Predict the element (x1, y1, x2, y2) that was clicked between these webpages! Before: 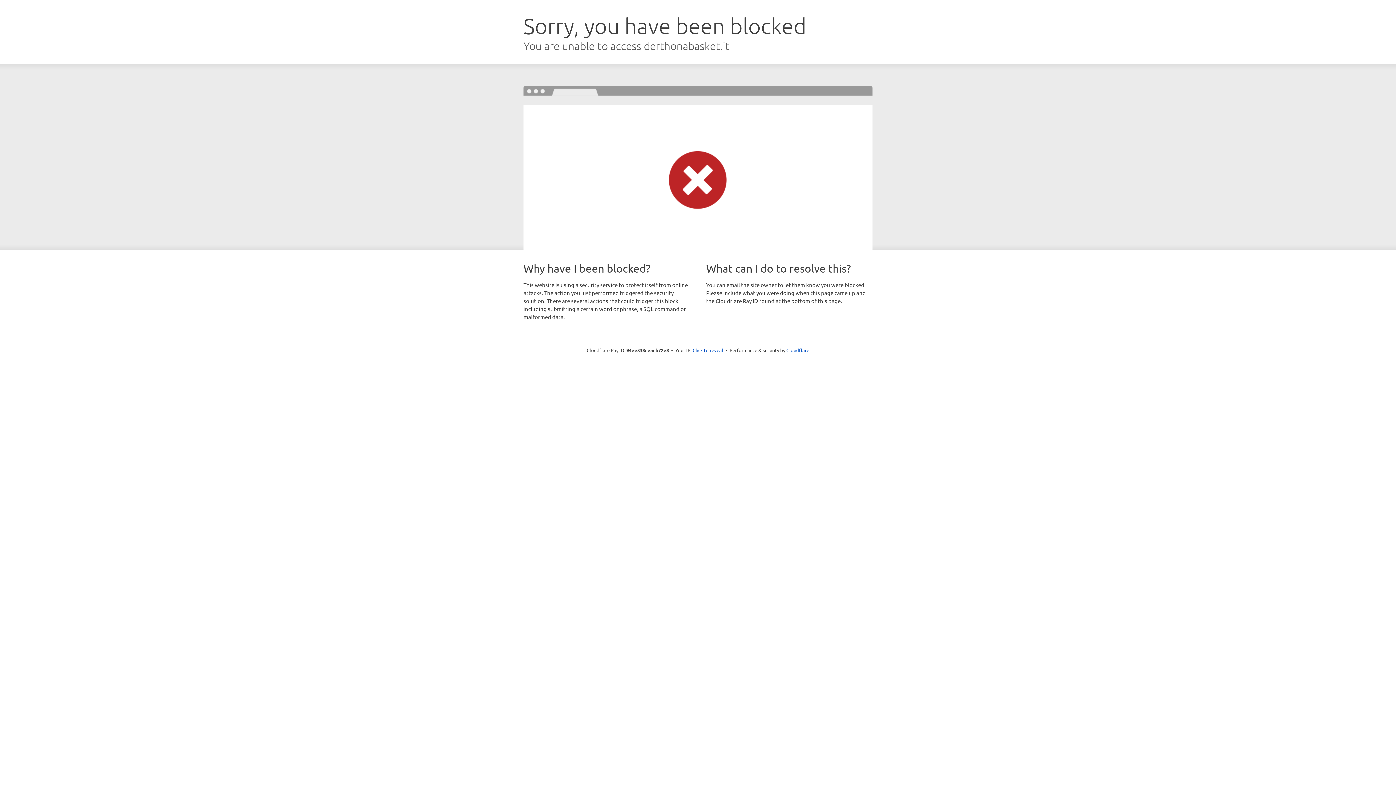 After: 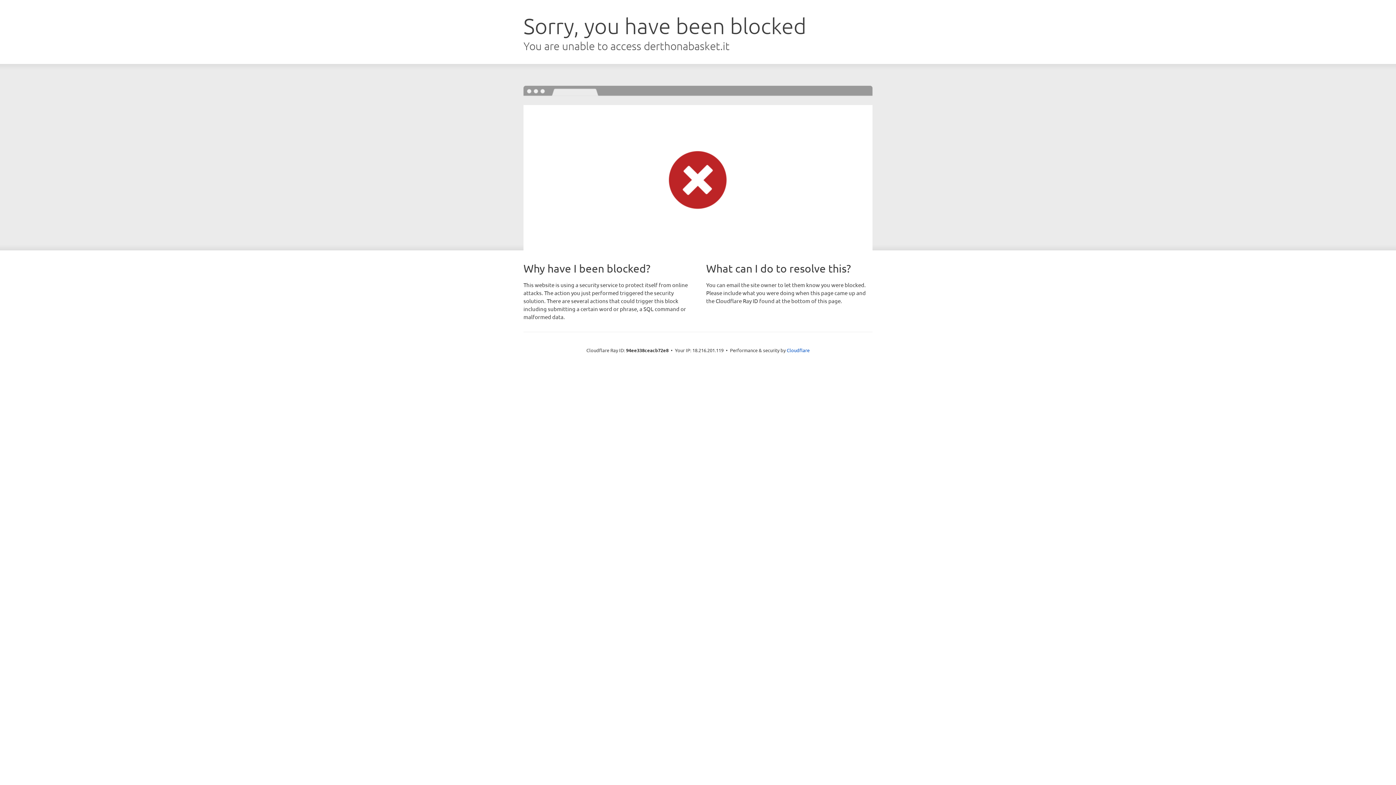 Action: bbox: (692, 346, 723, 353) label: Click to reveal